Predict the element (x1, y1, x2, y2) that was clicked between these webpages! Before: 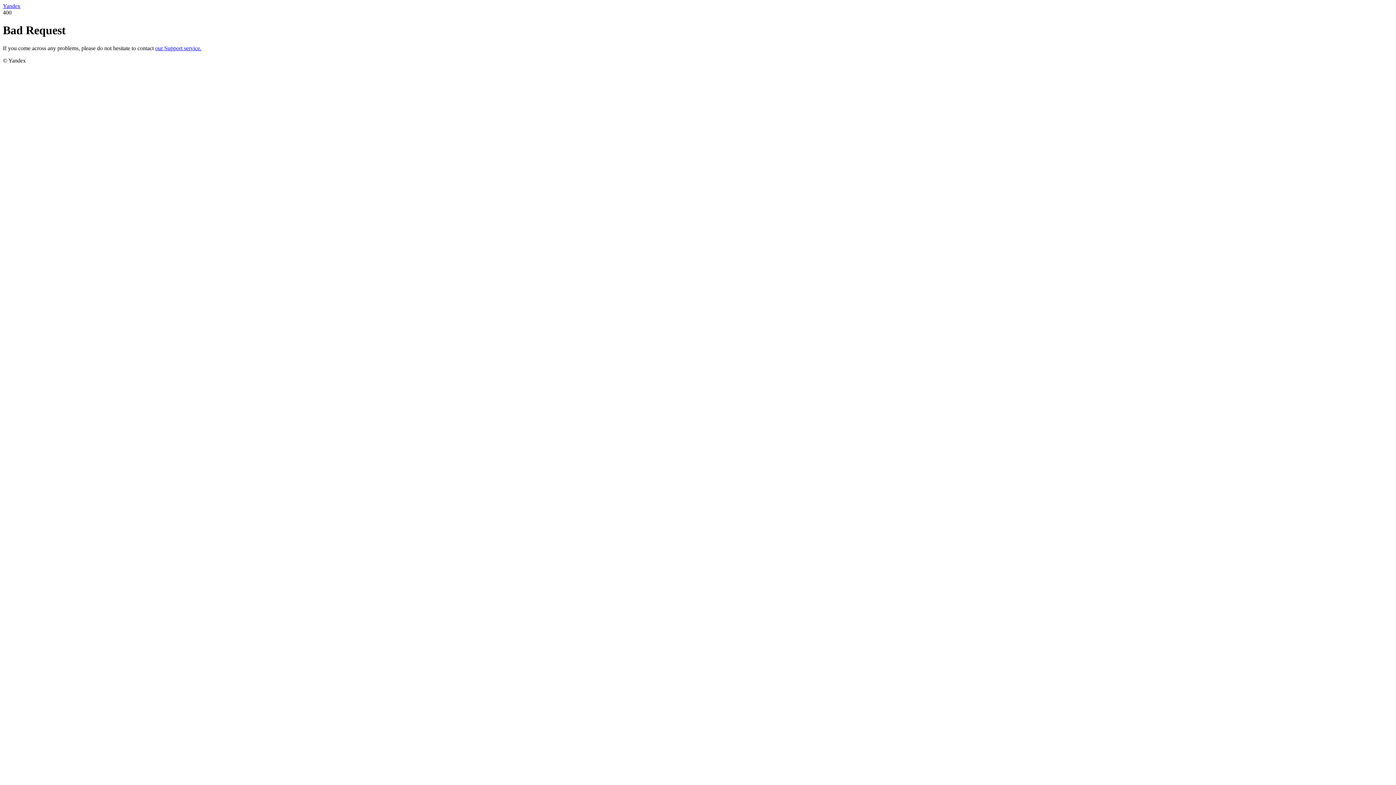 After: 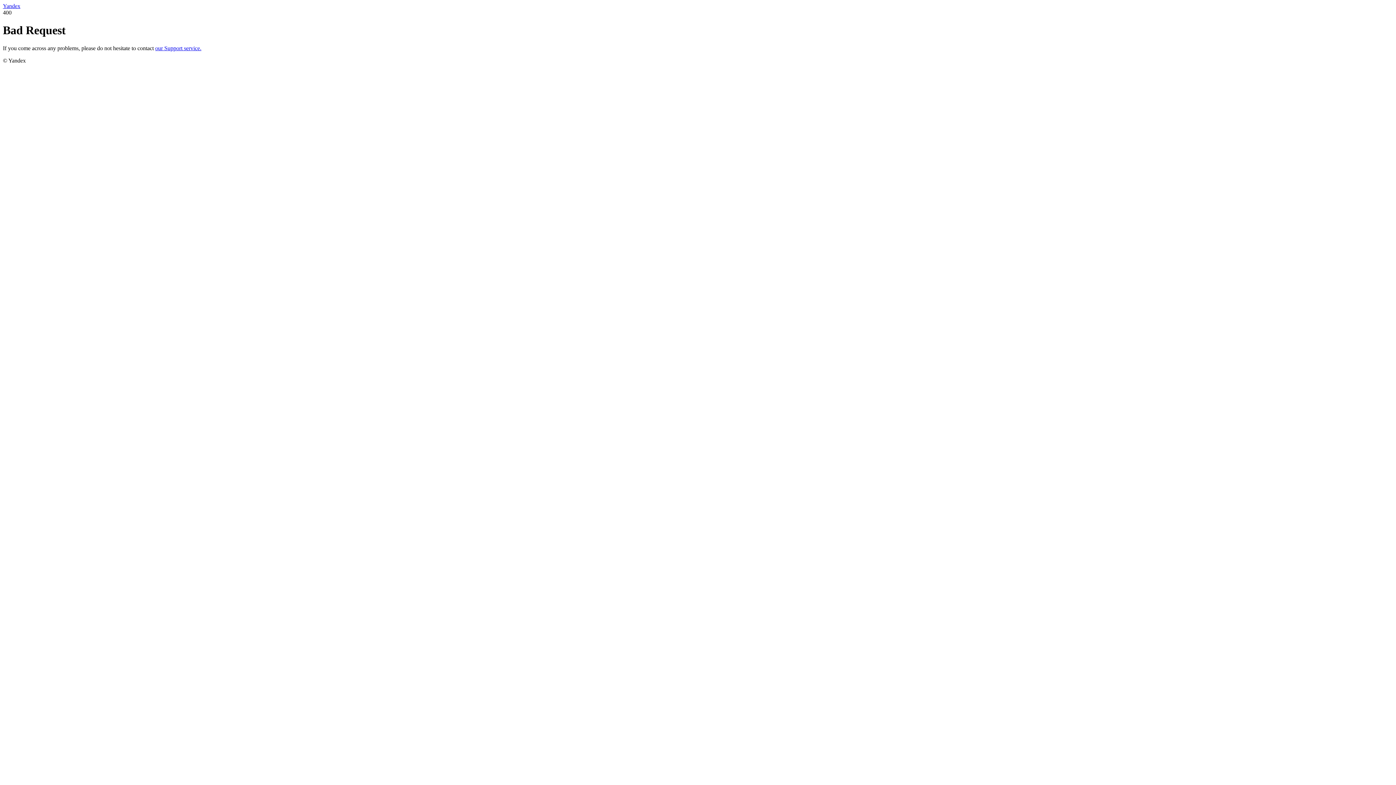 Action: bbox: (155, 45, 201, 51) label: our Support service.